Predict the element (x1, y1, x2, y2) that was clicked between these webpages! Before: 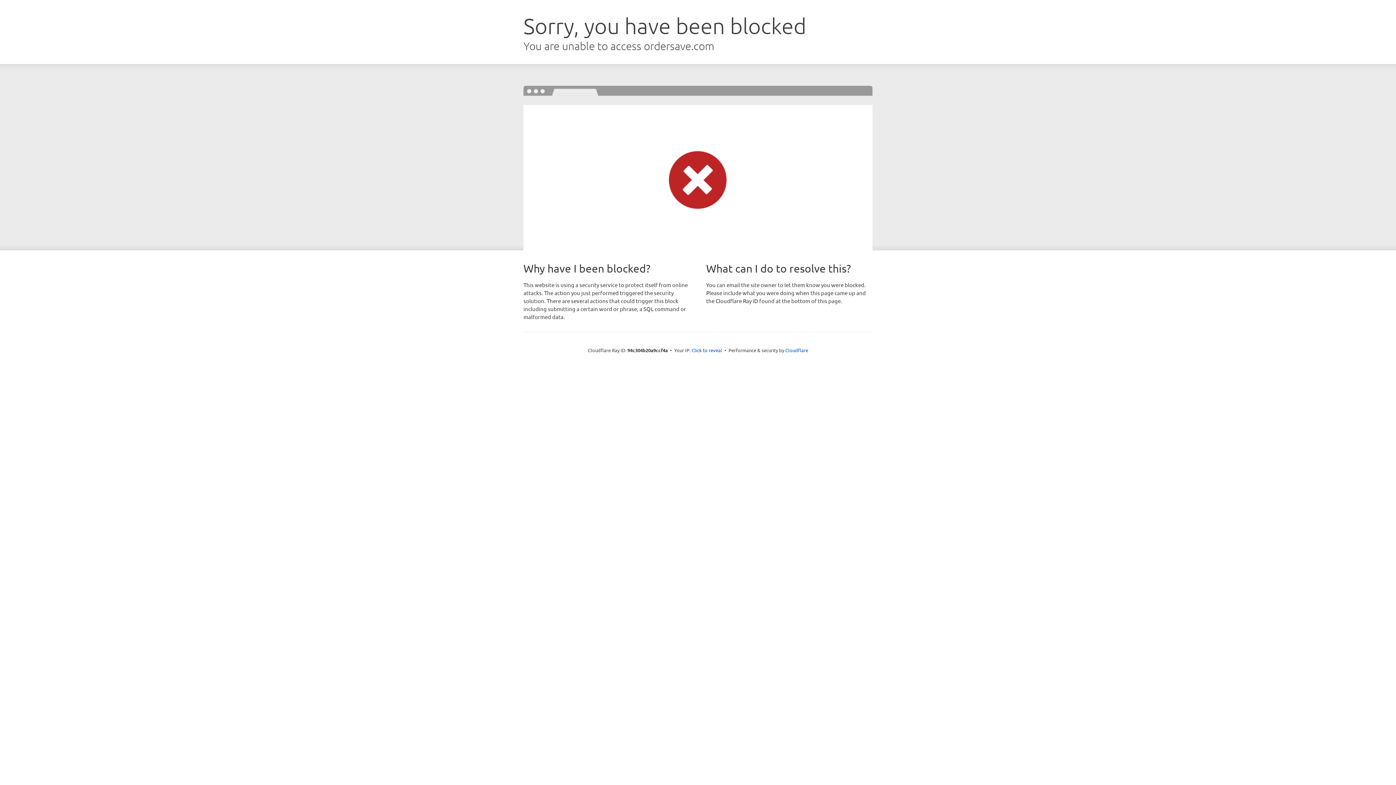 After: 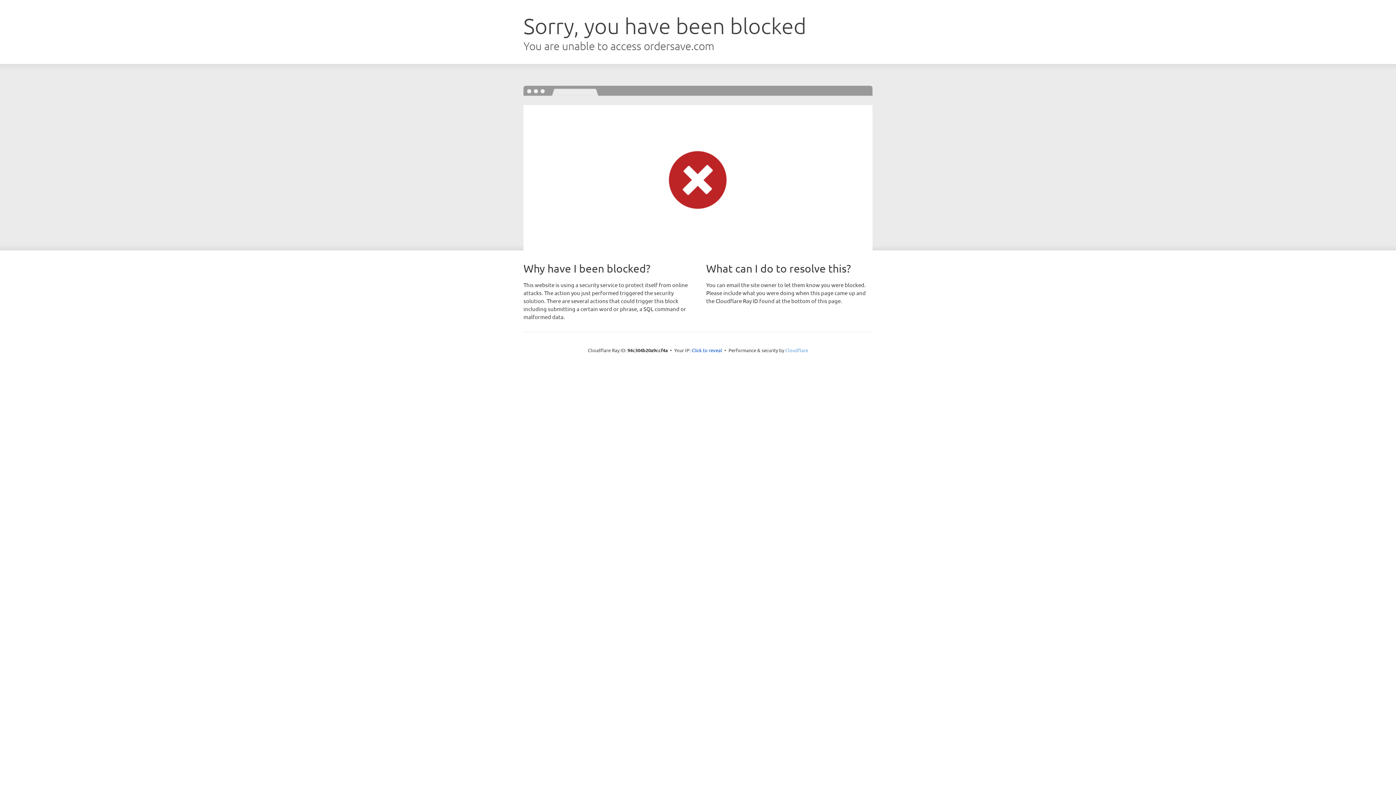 Action: label: Cloudflare bbox: (785, 347, 808, 353)